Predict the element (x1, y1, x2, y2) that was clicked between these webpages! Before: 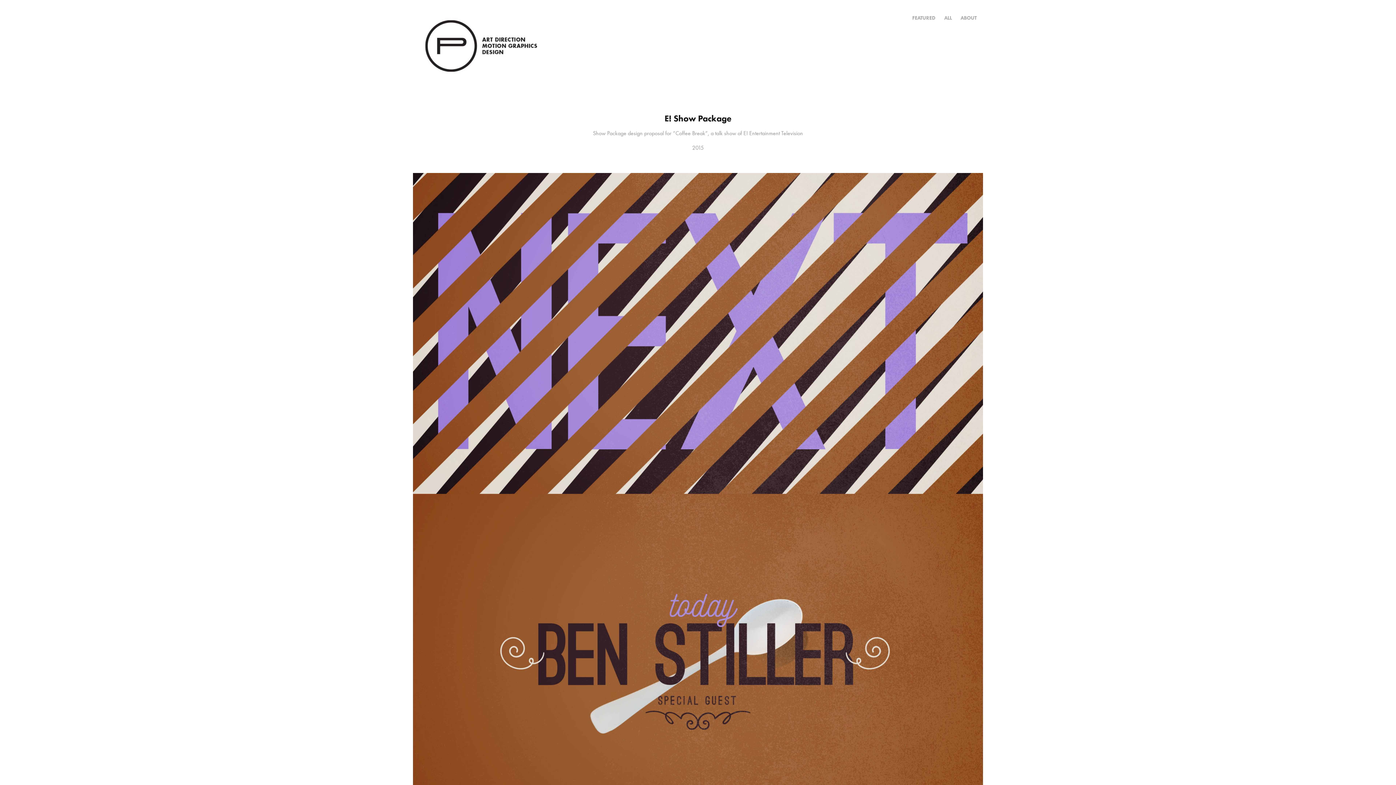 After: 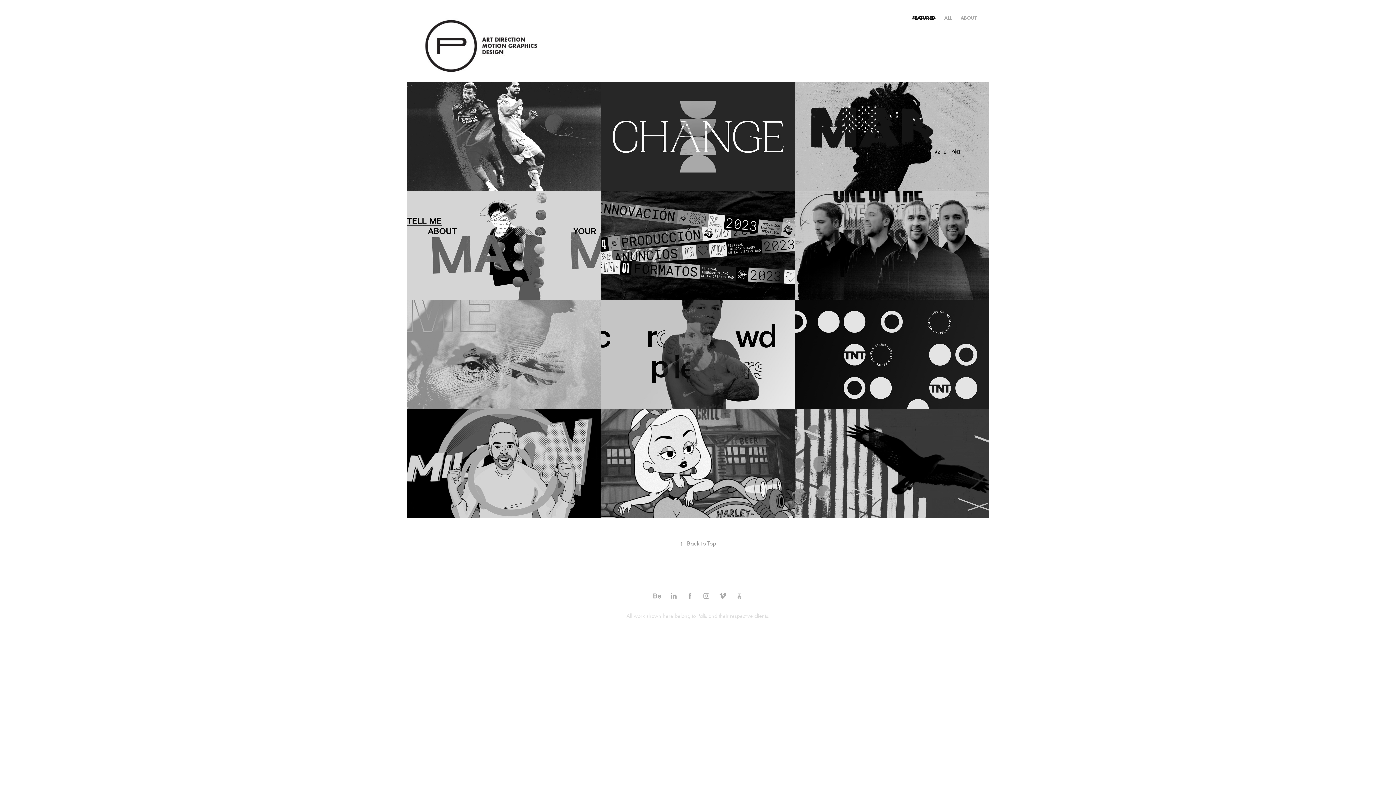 Action: bbox: (912, 14, 935, 21) label: FEATURED